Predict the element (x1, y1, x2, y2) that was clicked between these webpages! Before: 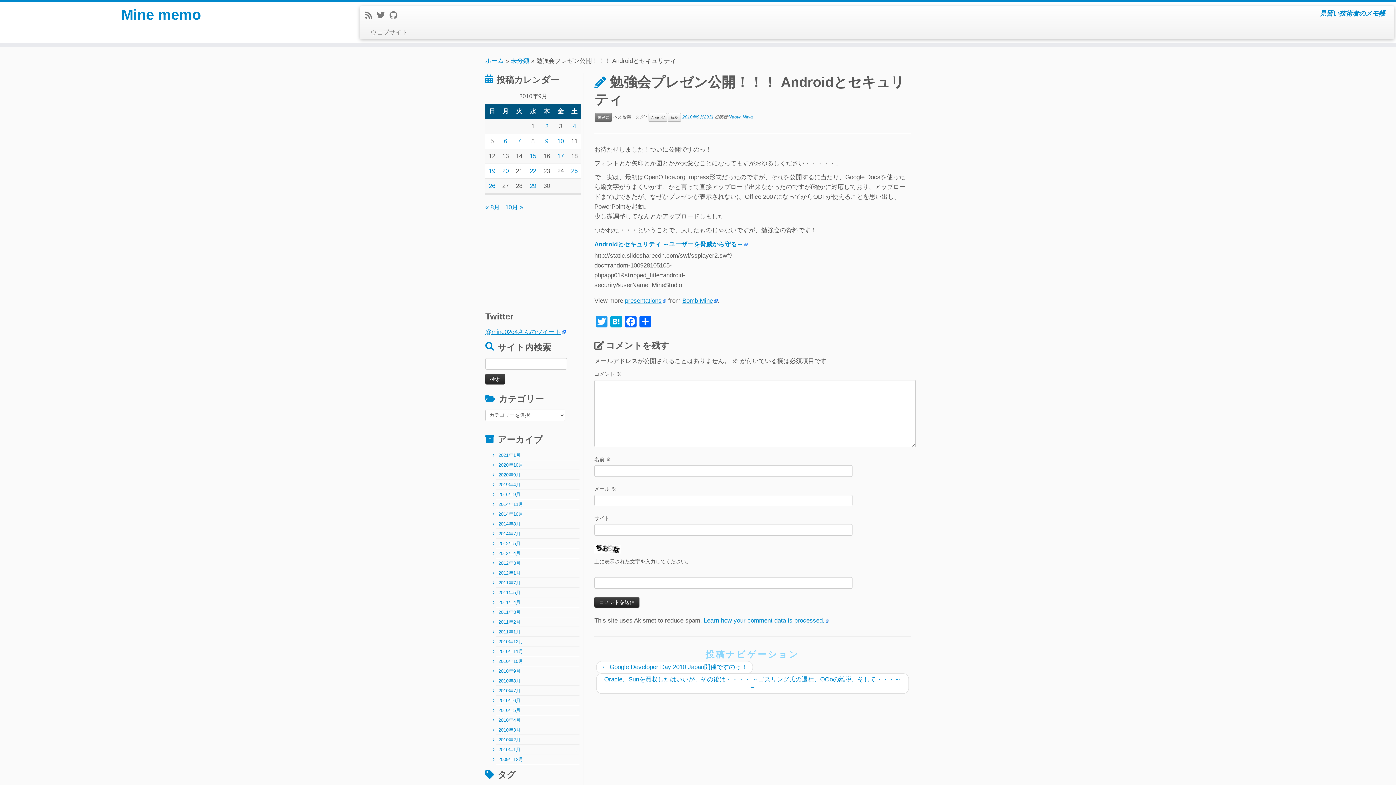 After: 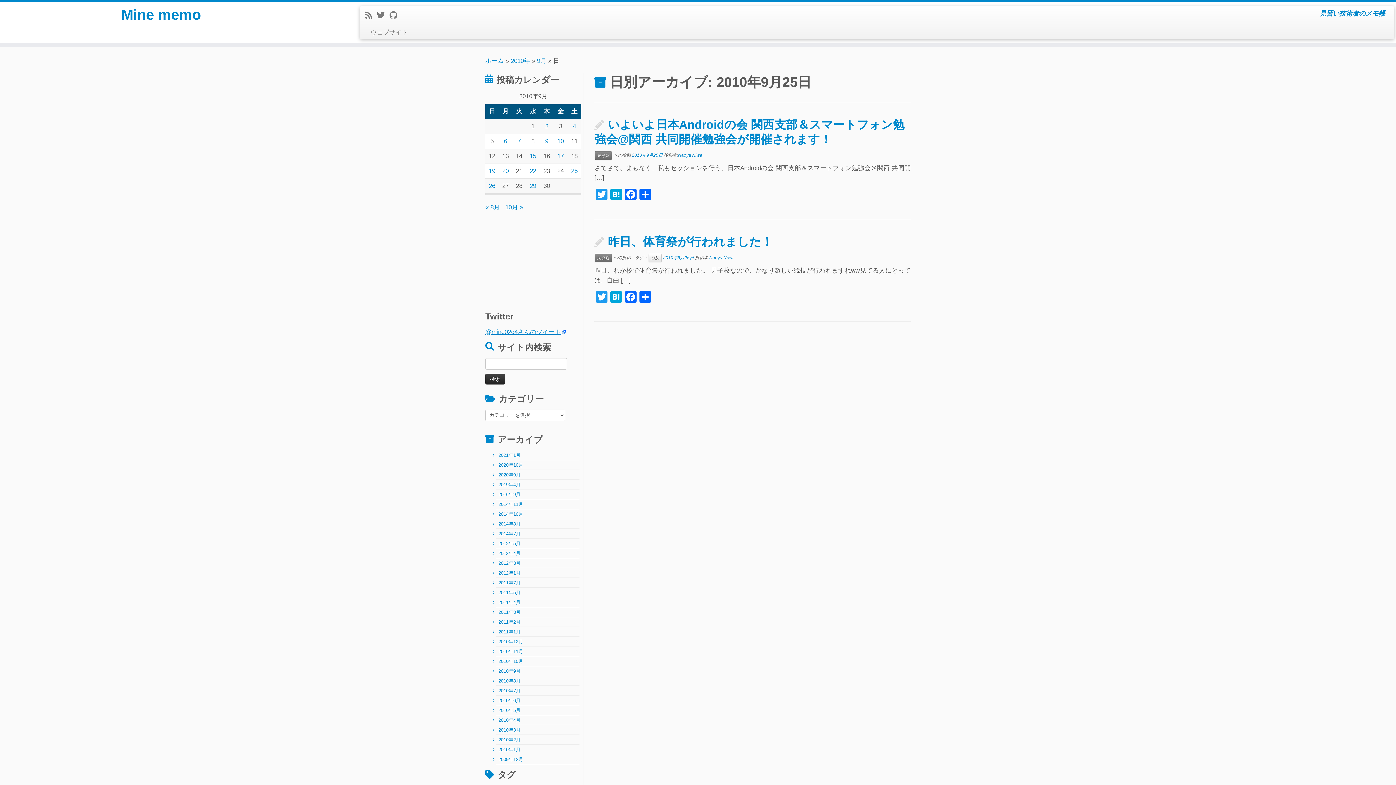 Action: label: 2010年9月25日 に投稿を公開 bbox: (571, 167, 577, 174)